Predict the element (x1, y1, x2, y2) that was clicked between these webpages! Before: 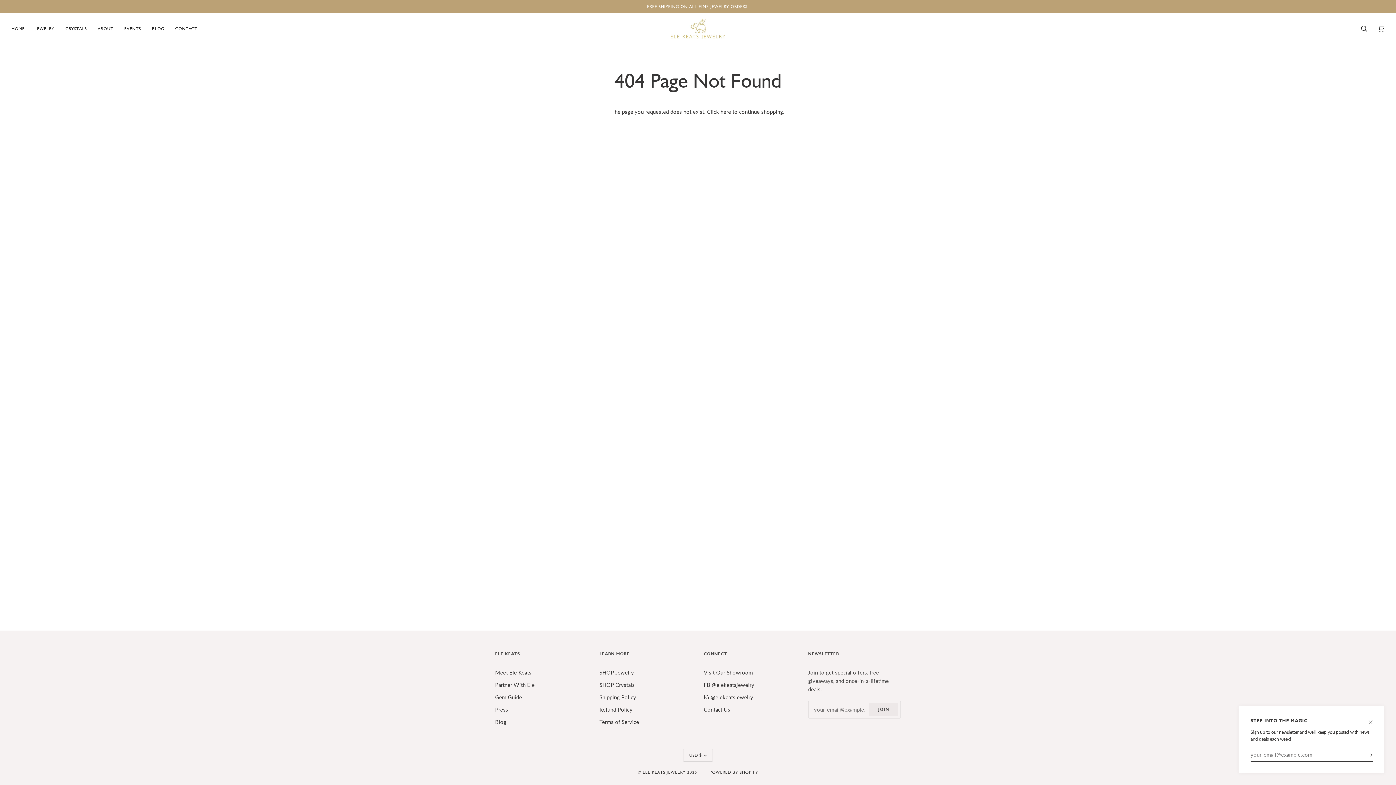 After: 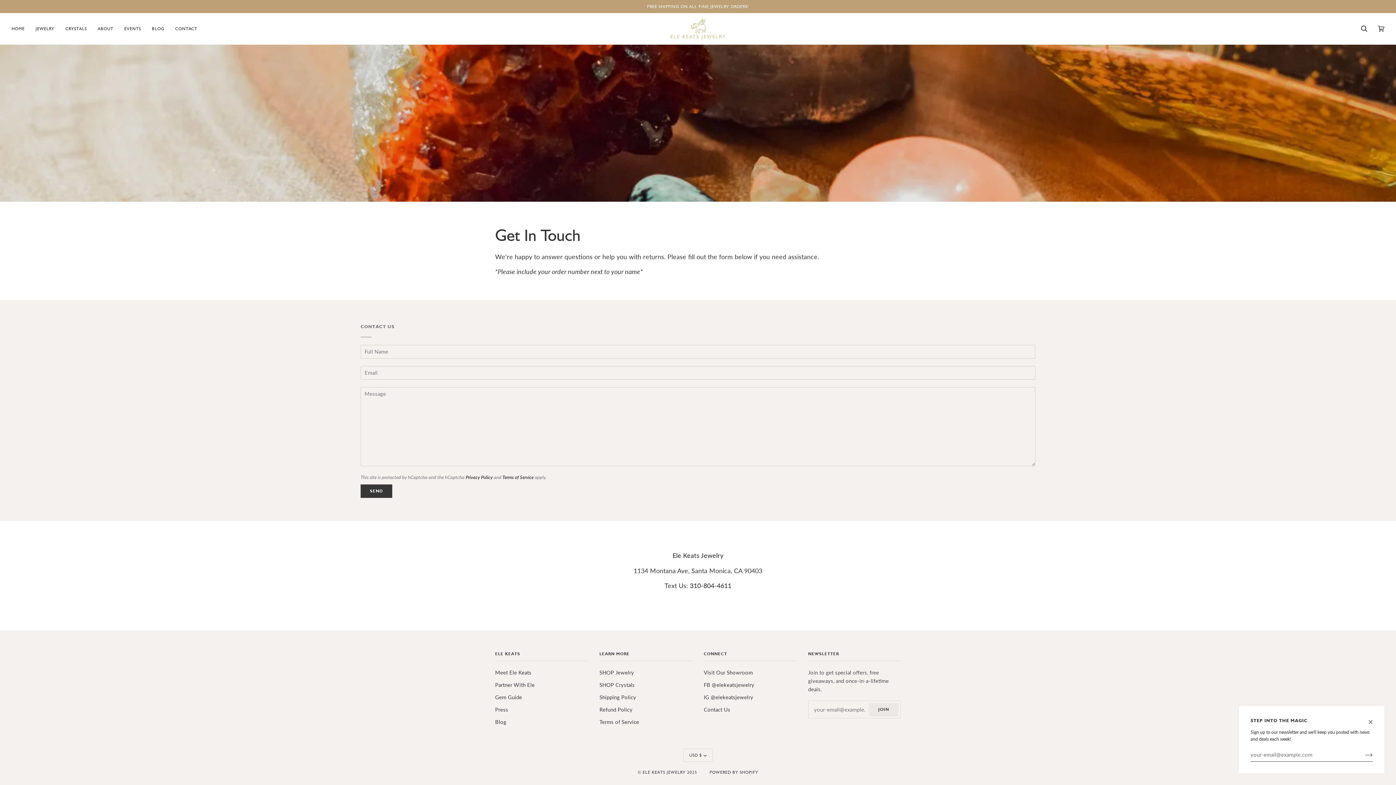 Action: label: Contact Us bbox: (704, 707, 730, 713)